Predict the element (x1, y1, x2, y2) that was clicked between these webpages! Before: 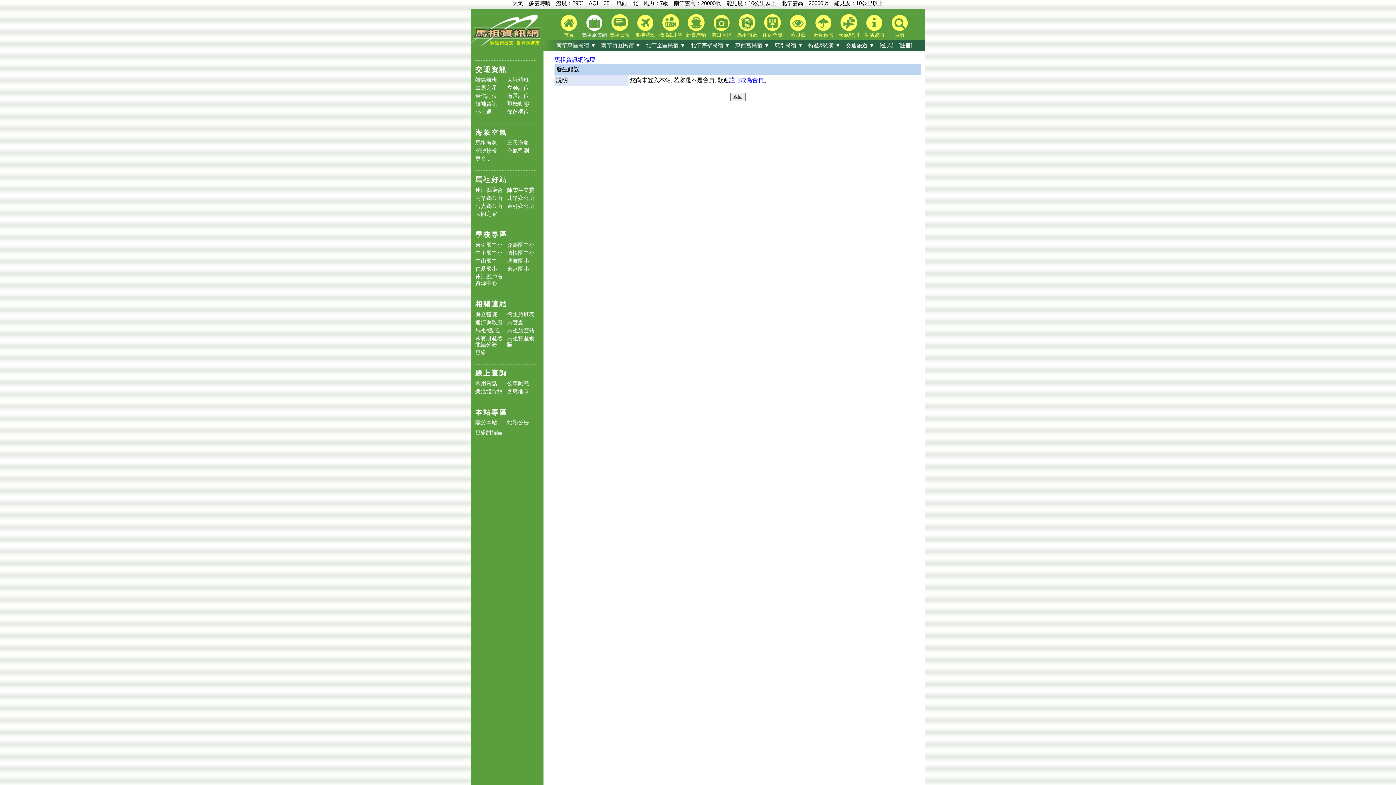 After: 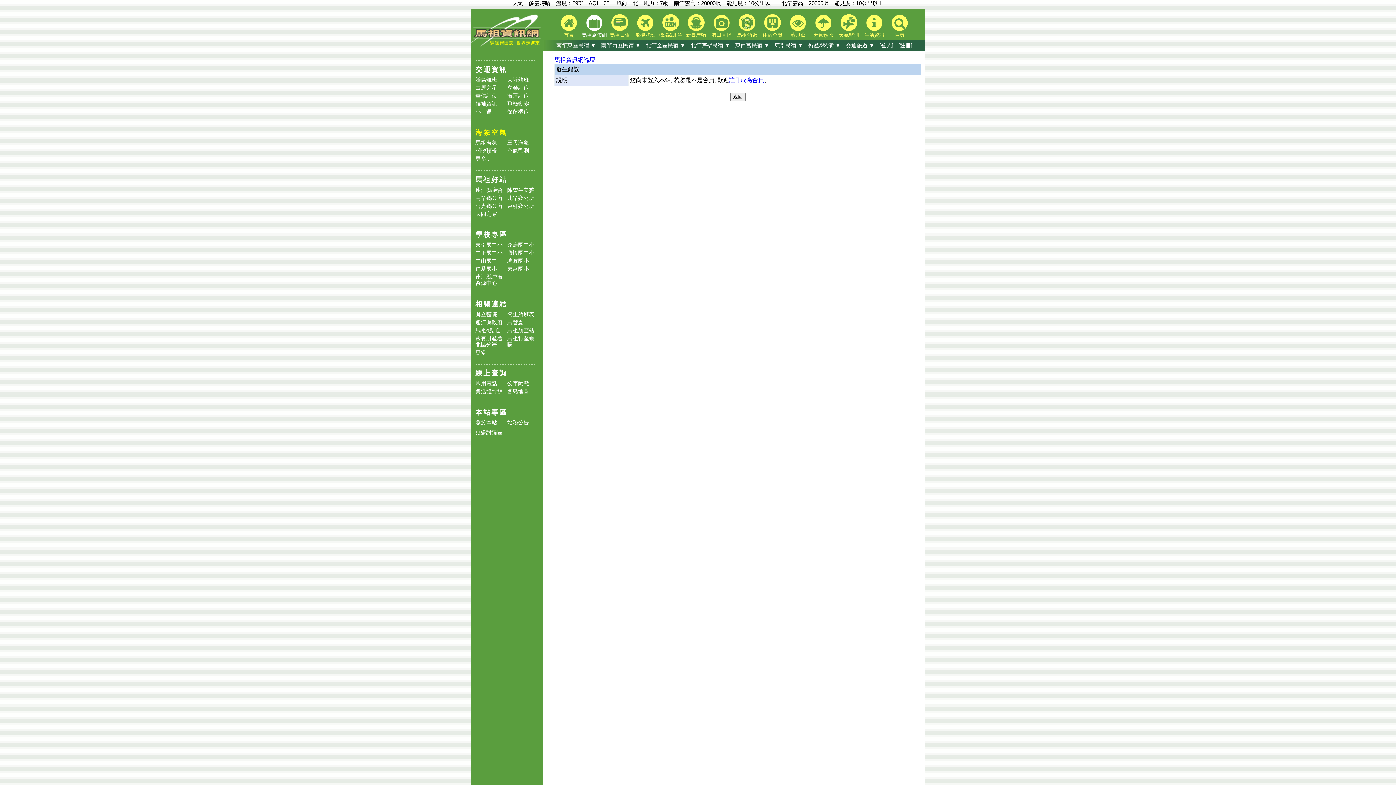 Action: label: 海象空氣 bbox: (475, 127, 507, 138)